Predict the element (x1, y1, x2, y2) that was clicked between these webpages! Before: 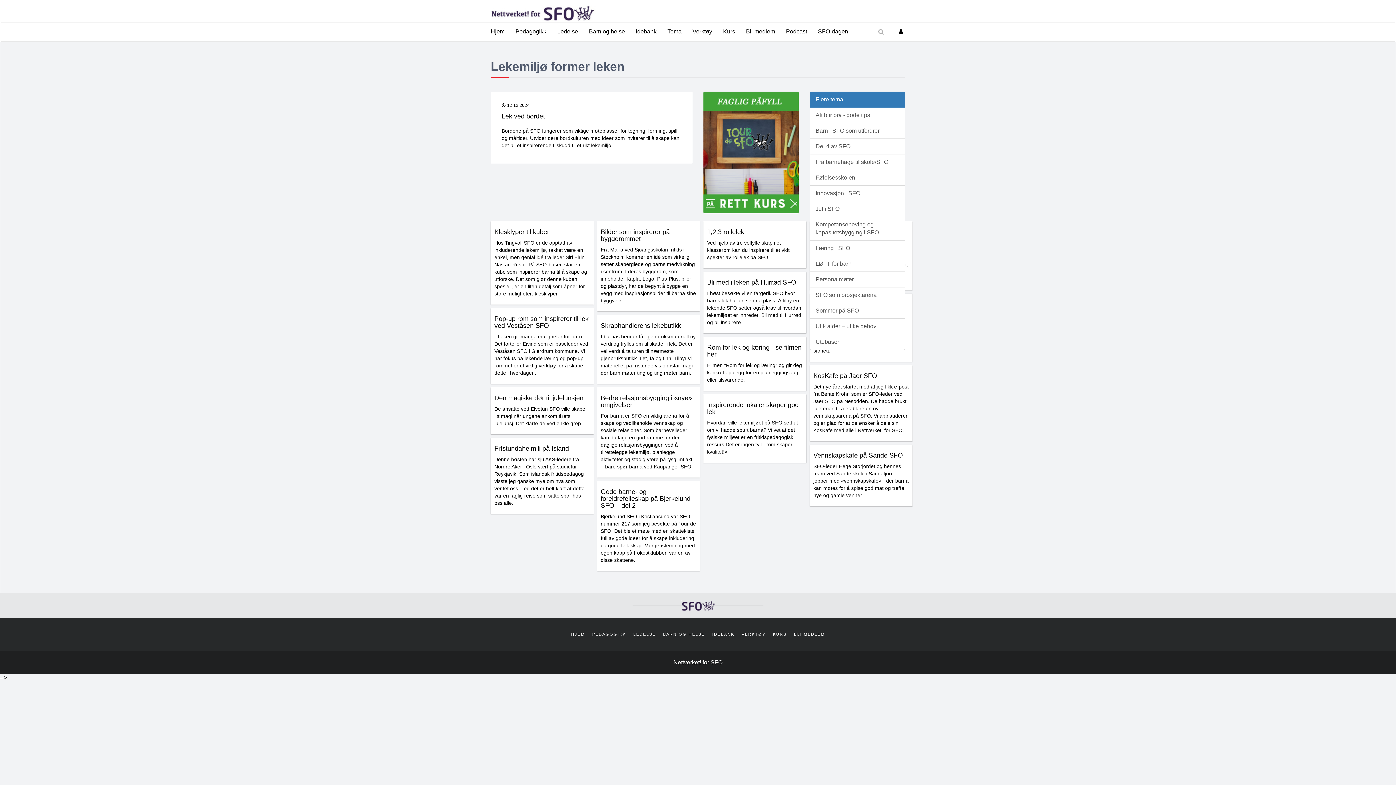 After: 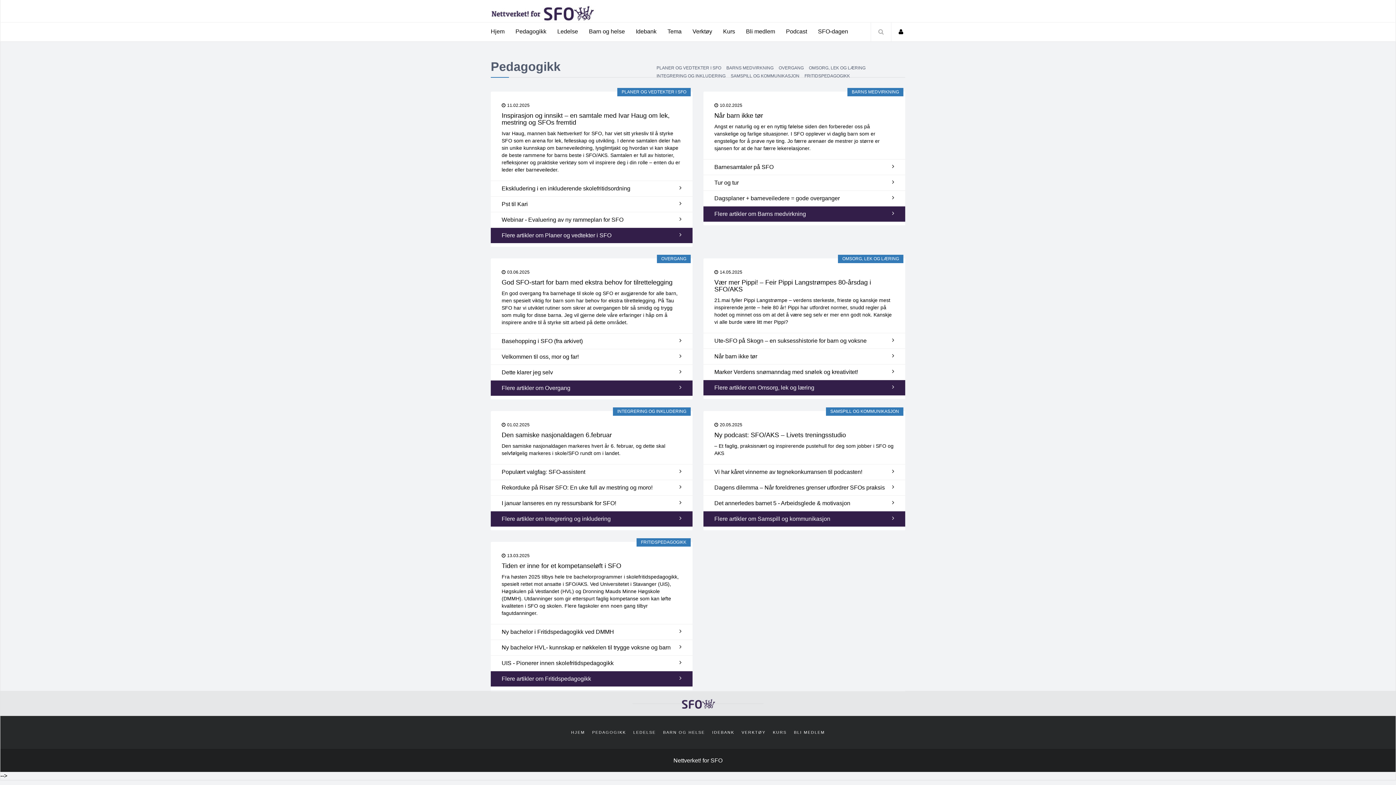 Action: bbox: (588, 627, 629, 641) label: PEDAGOGIKK